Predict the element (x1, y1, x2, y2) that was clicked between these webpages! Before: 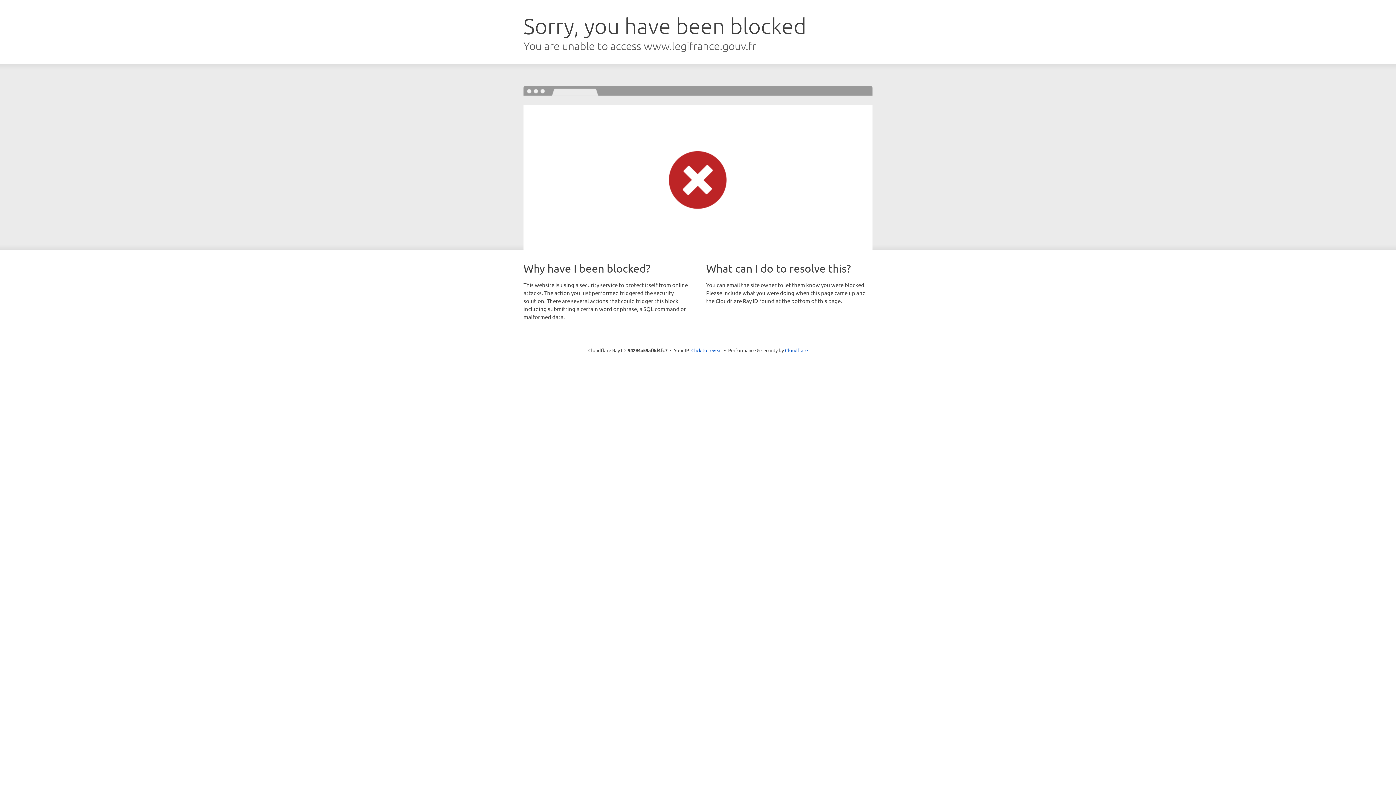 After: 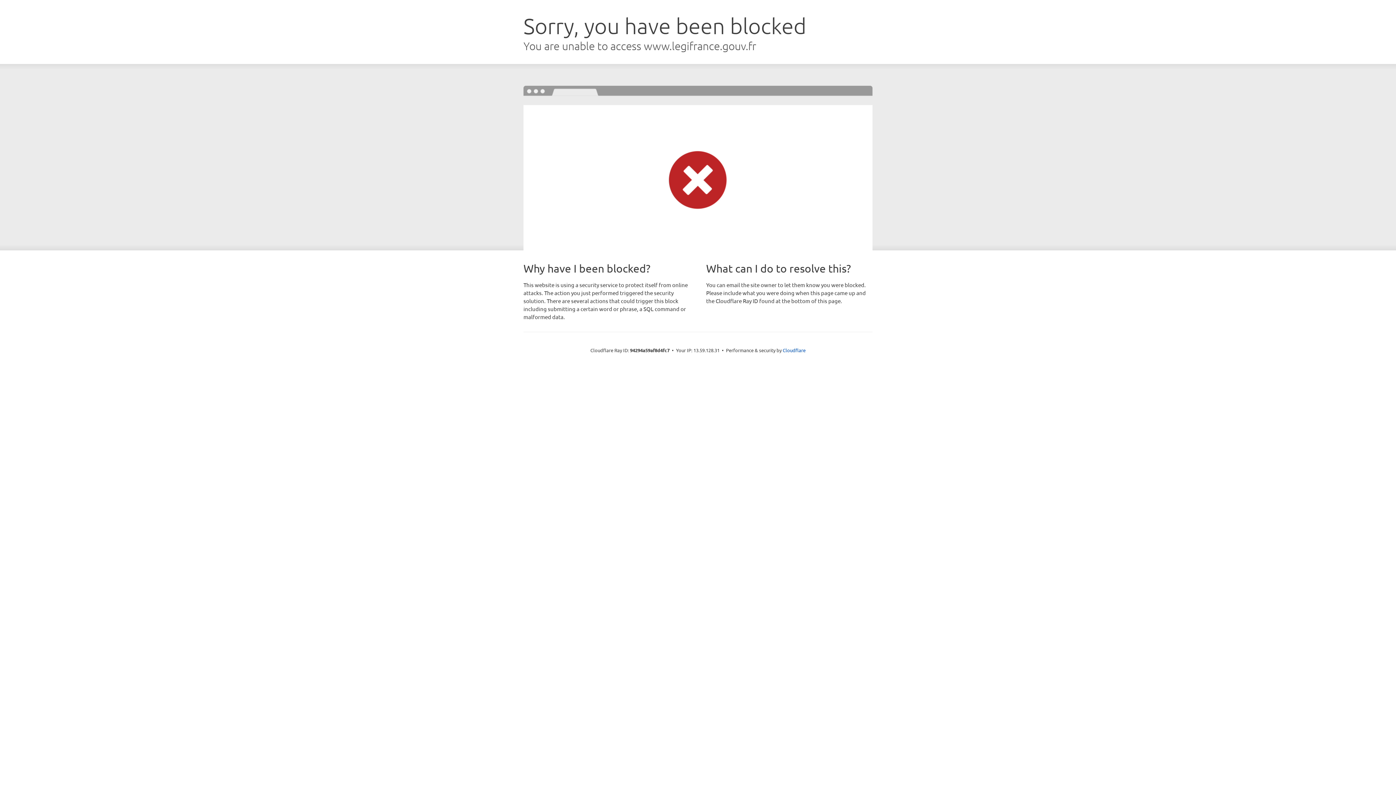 Action: label: Click to reveal bbox: (691, 346, 722, 353)